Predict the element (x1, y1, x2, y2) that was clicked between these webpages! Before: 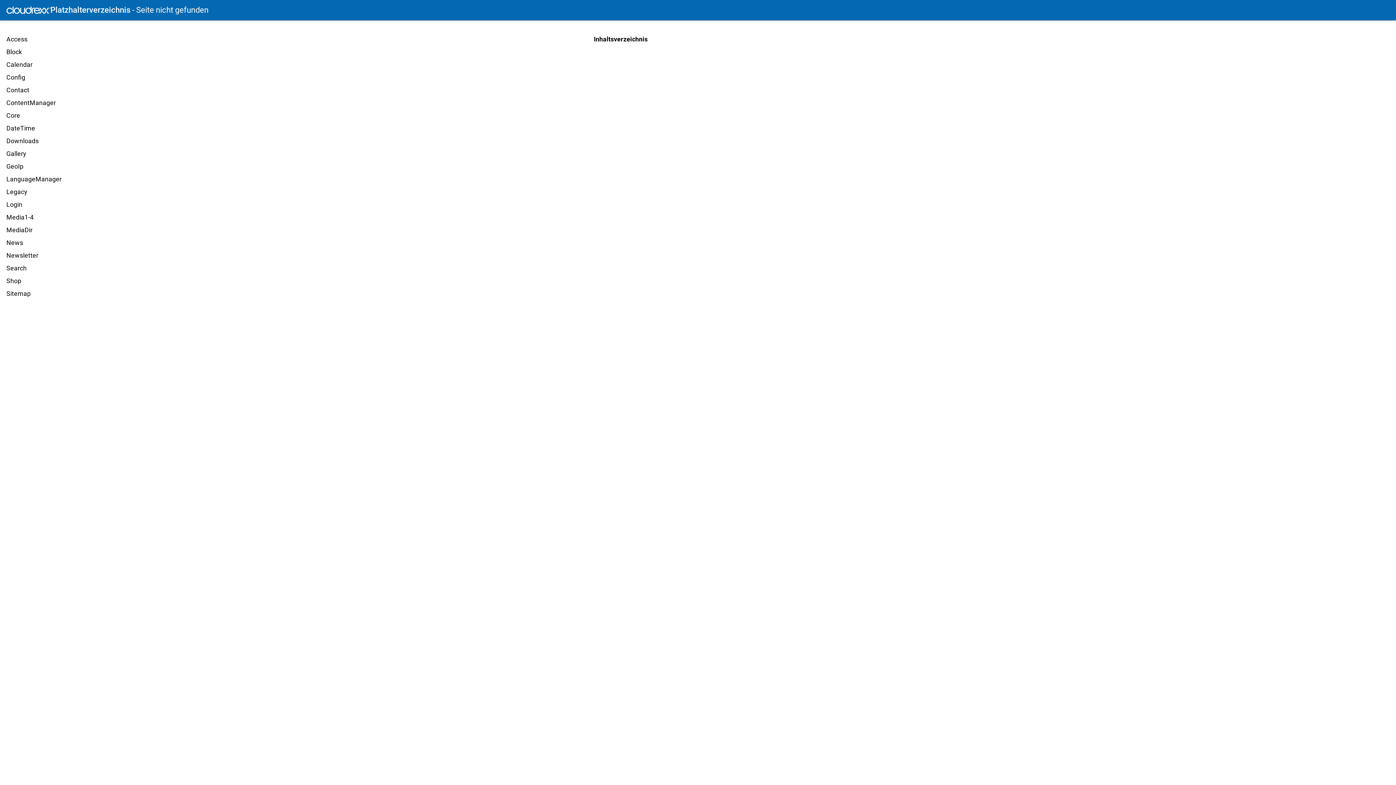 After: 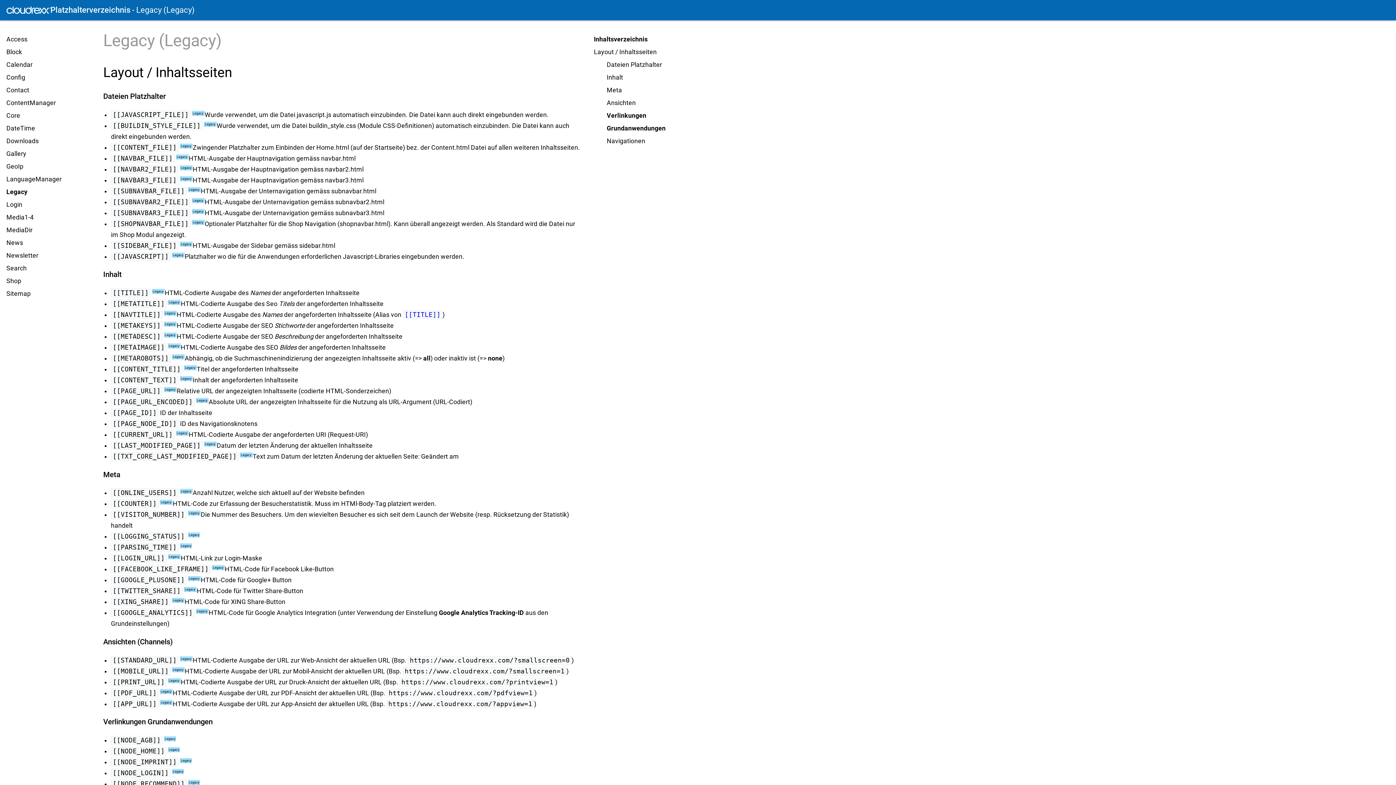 Action: label: Legacy bbox: (6, 188, 27, 195)